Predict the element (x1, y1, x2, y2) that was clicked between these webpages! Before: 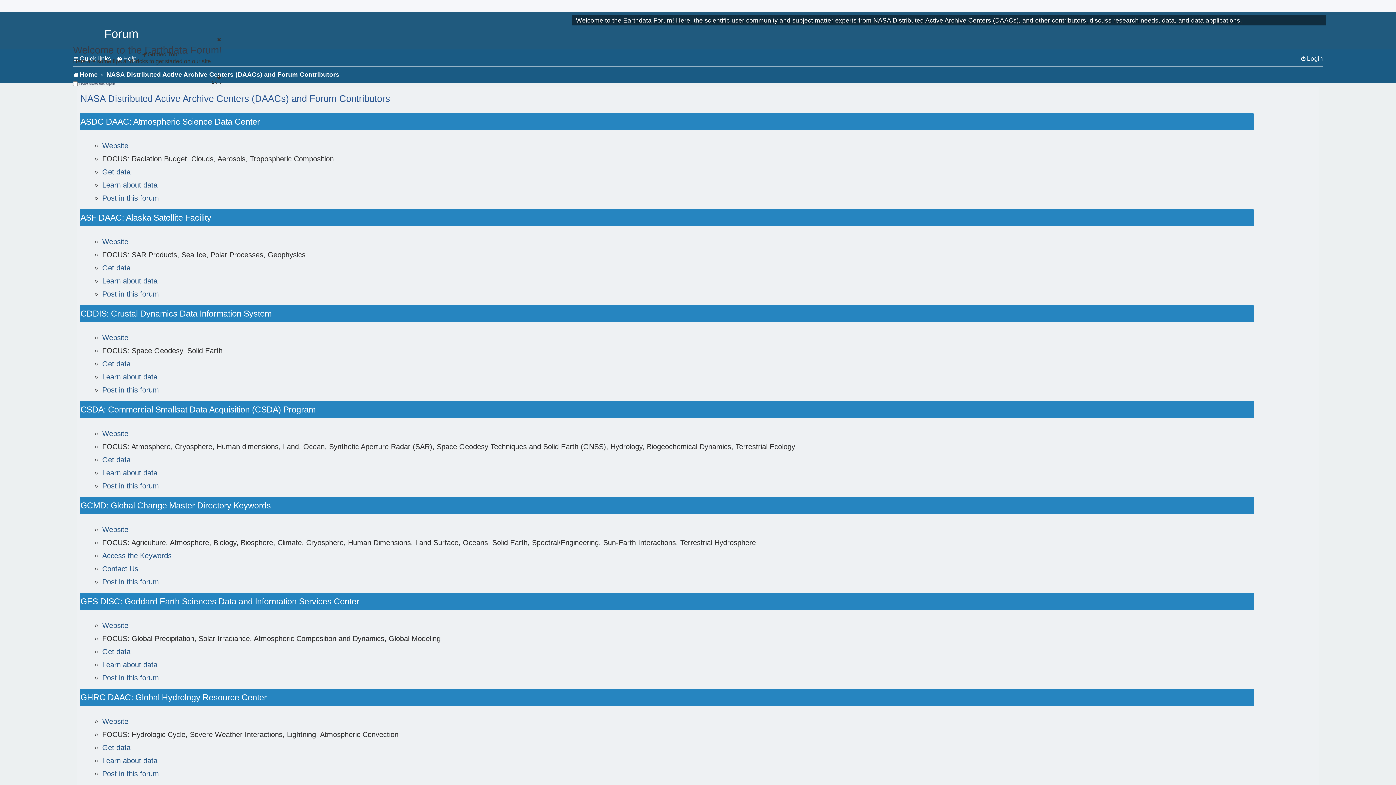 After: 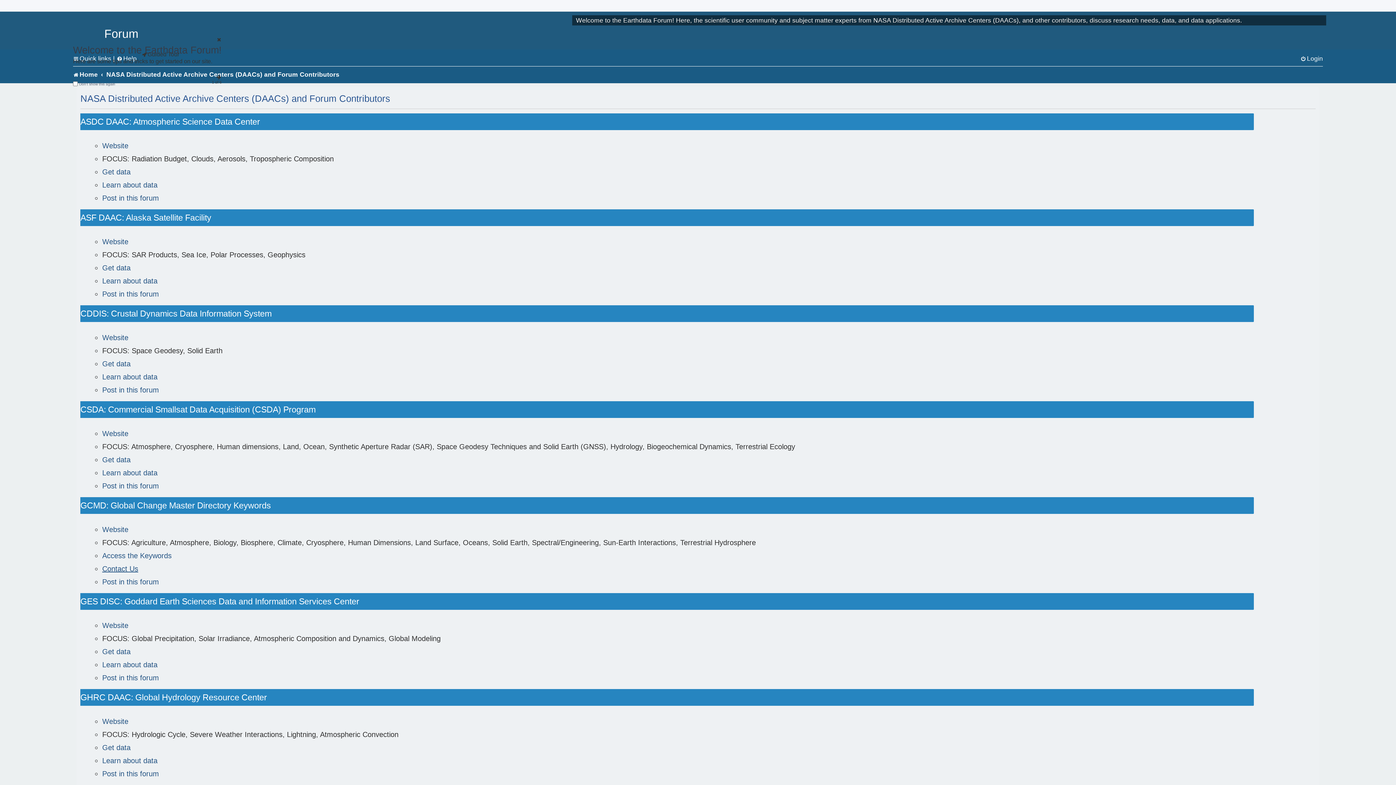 Action: label: Contact Us bbox: (102, 564, 138, 573)